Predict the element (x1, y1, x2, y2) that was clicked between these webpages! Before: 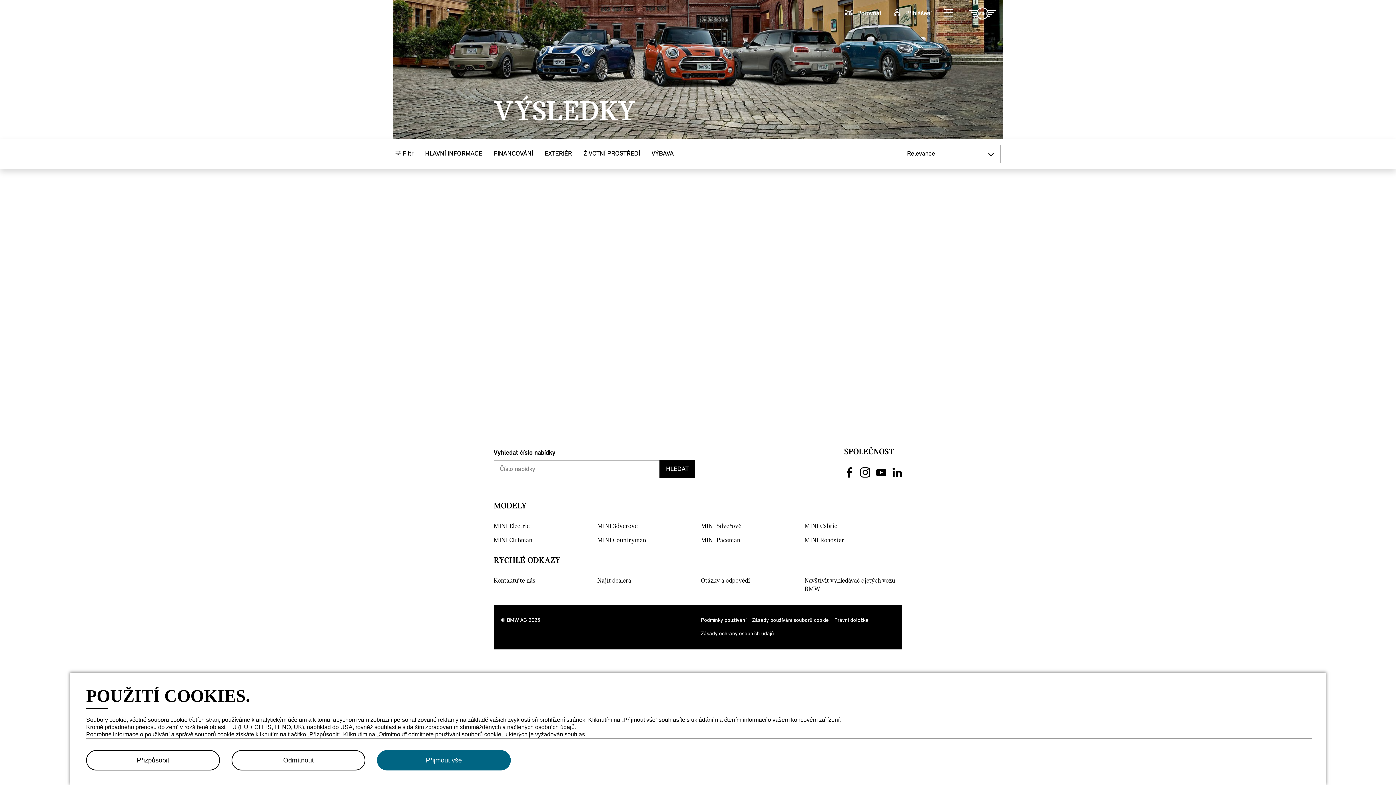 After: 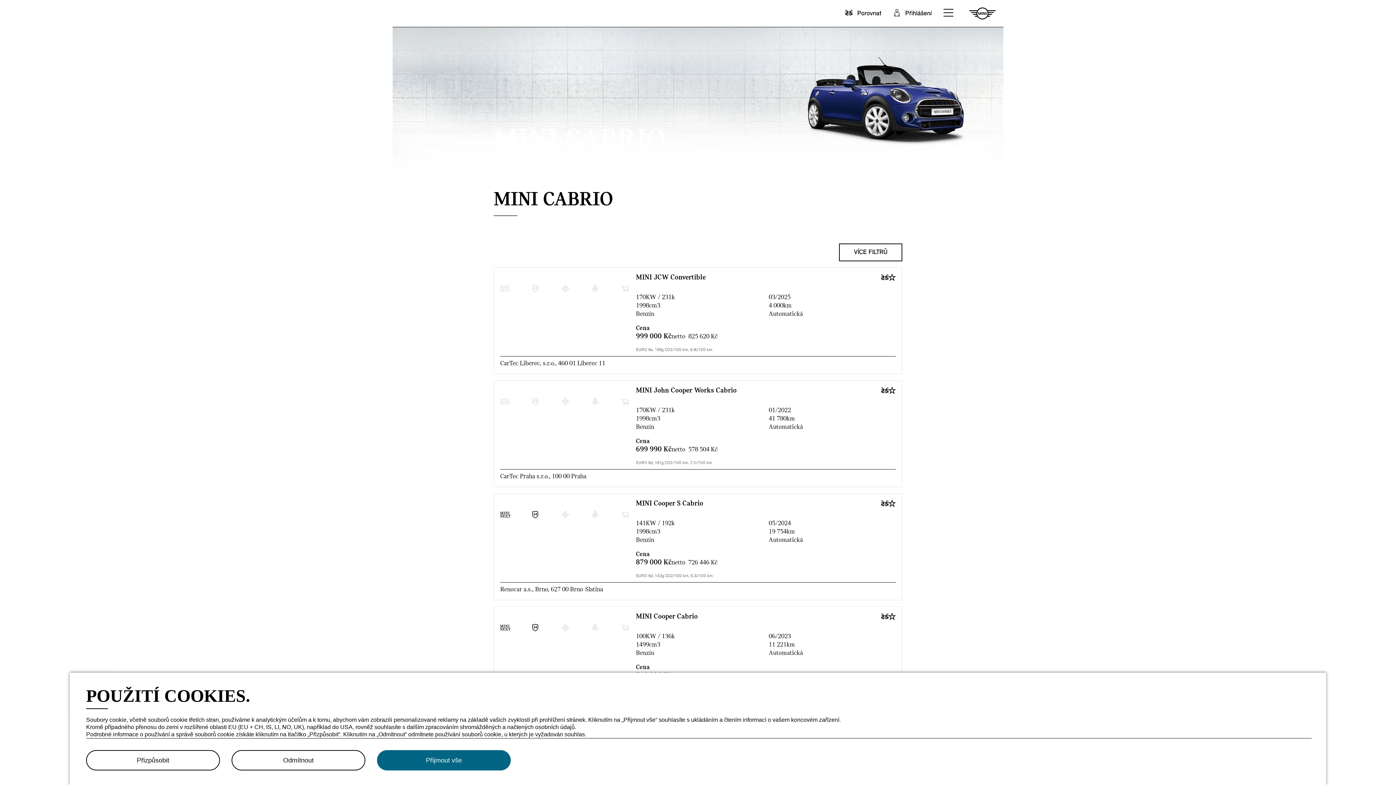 Action: bbox: (804, 522, 902, 530) label: MINI Cabrio